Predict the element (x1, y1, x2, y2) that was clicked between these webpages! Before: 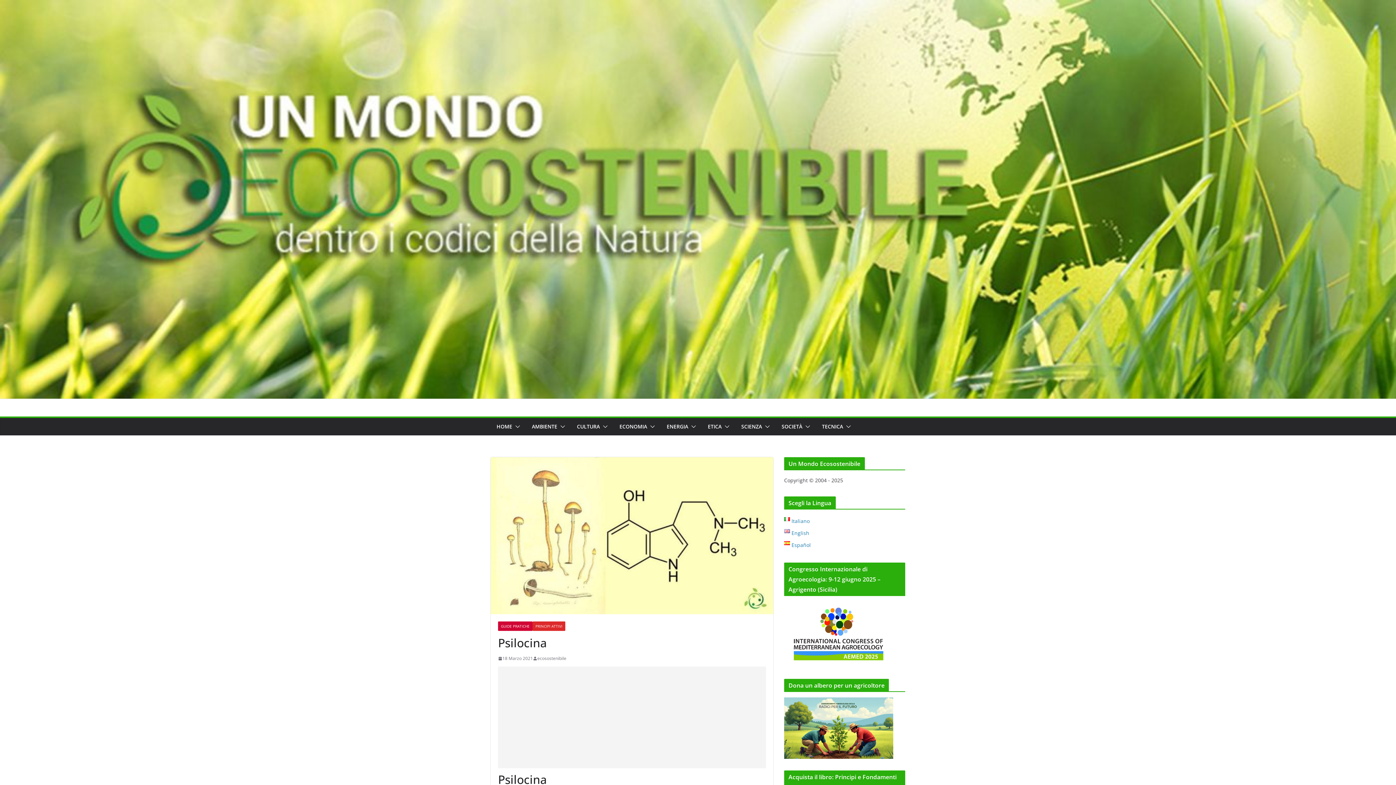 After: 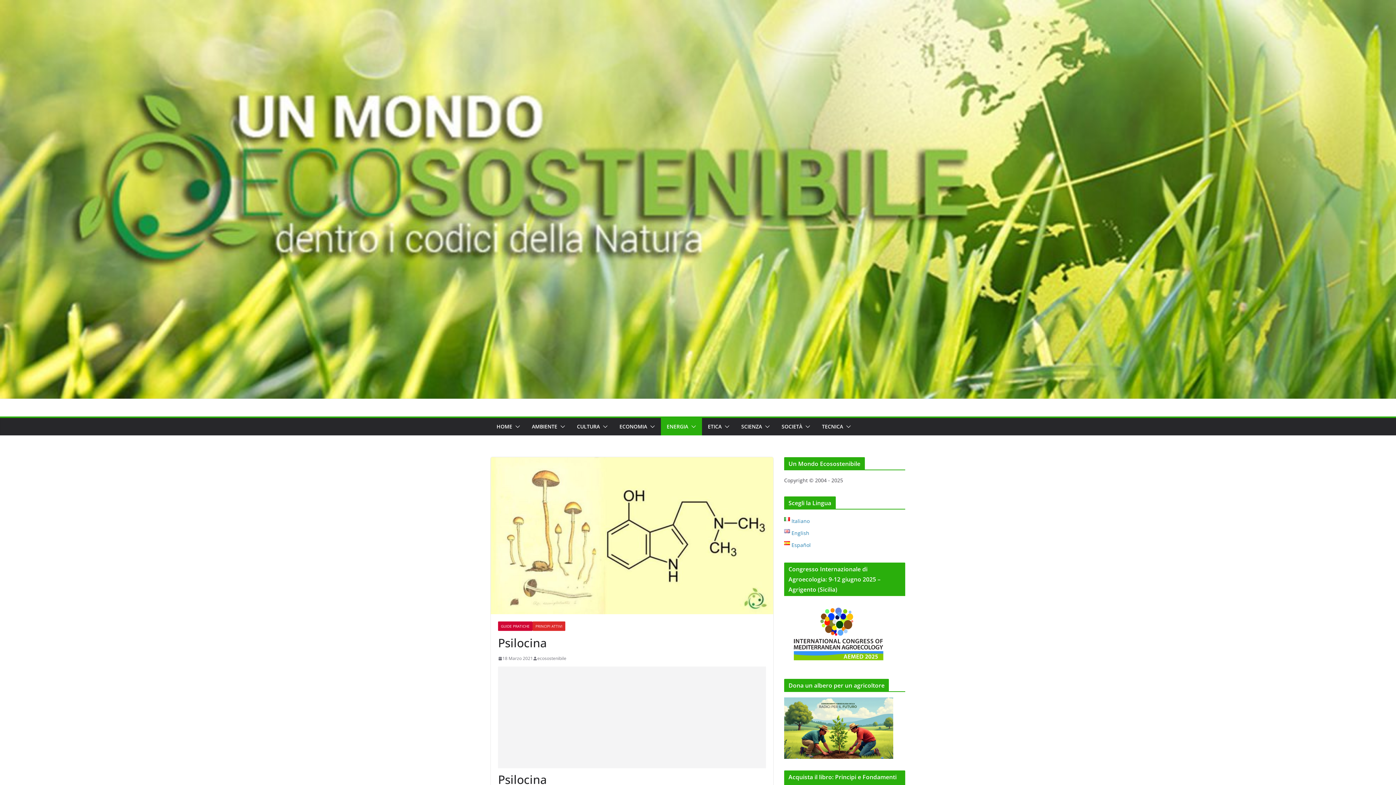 Action: bbox: (688, 421, 696, 432)